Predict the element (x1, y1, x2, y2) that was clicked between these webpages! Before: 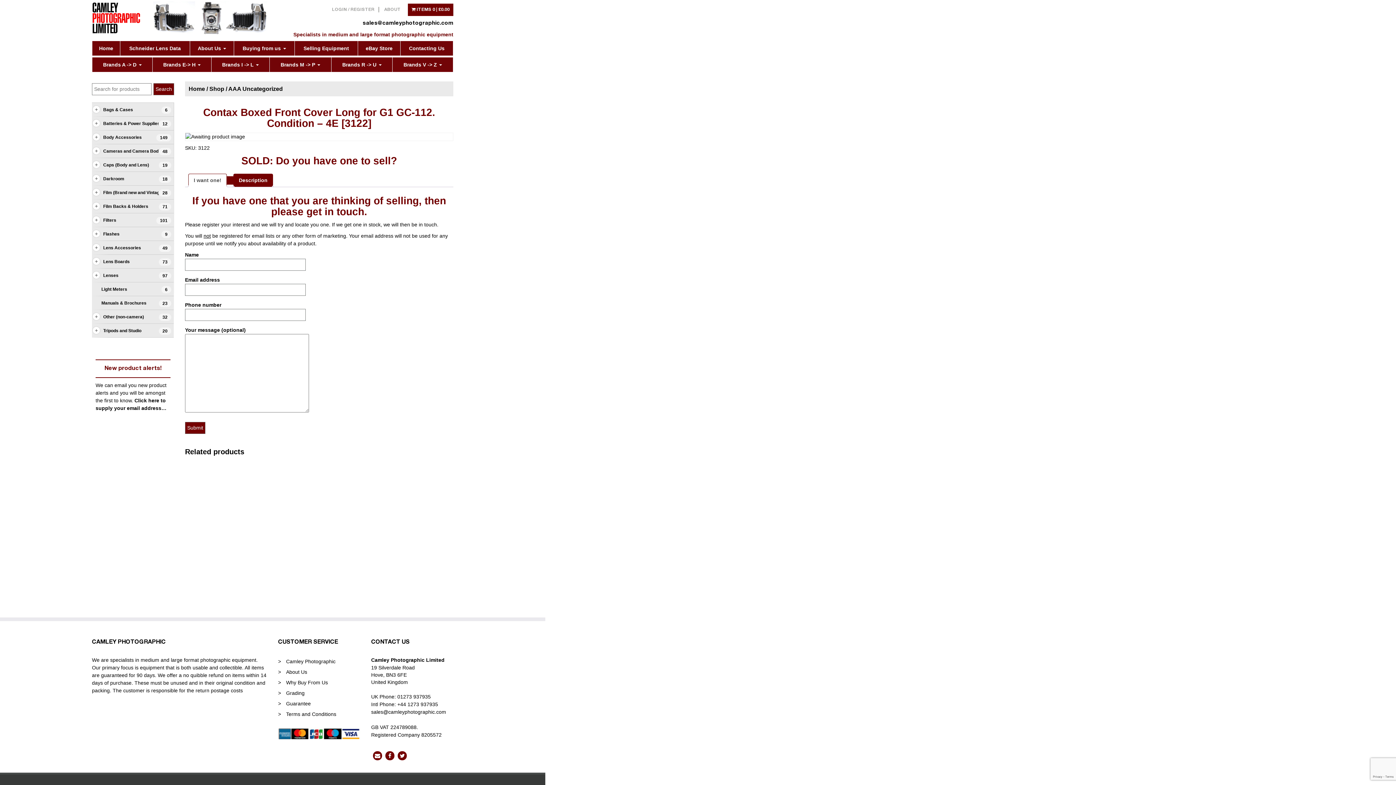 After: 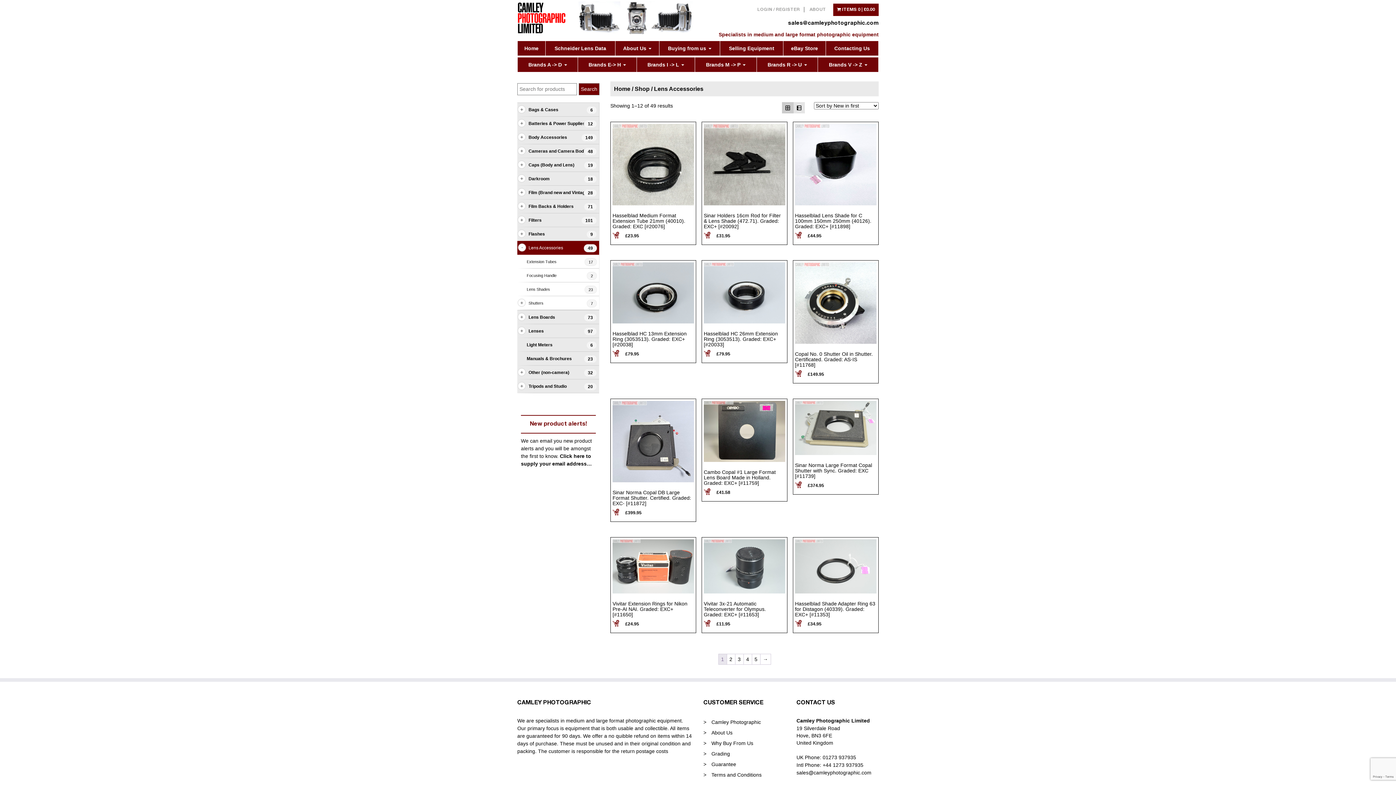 Action: label: Lens Accessories bbox: (92, 241, 173, 254)